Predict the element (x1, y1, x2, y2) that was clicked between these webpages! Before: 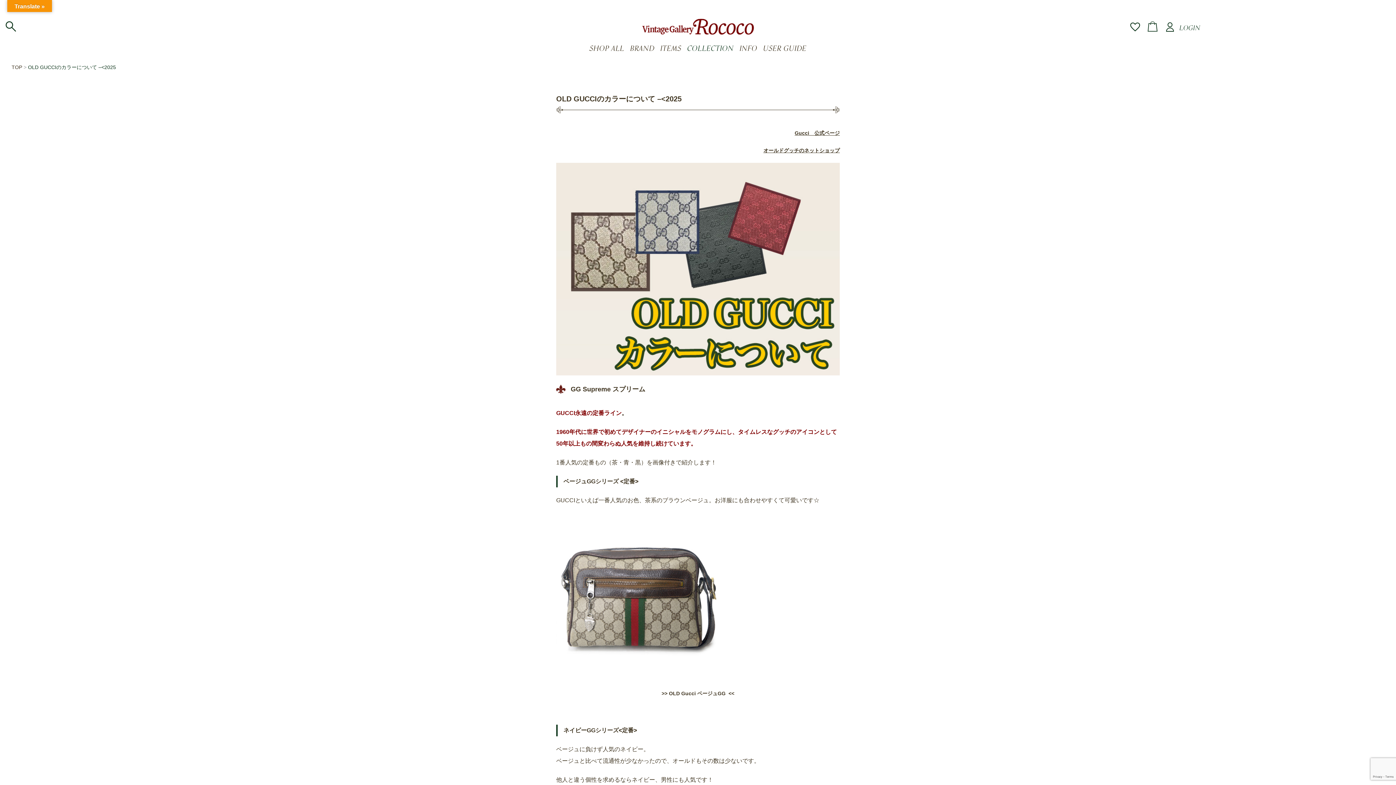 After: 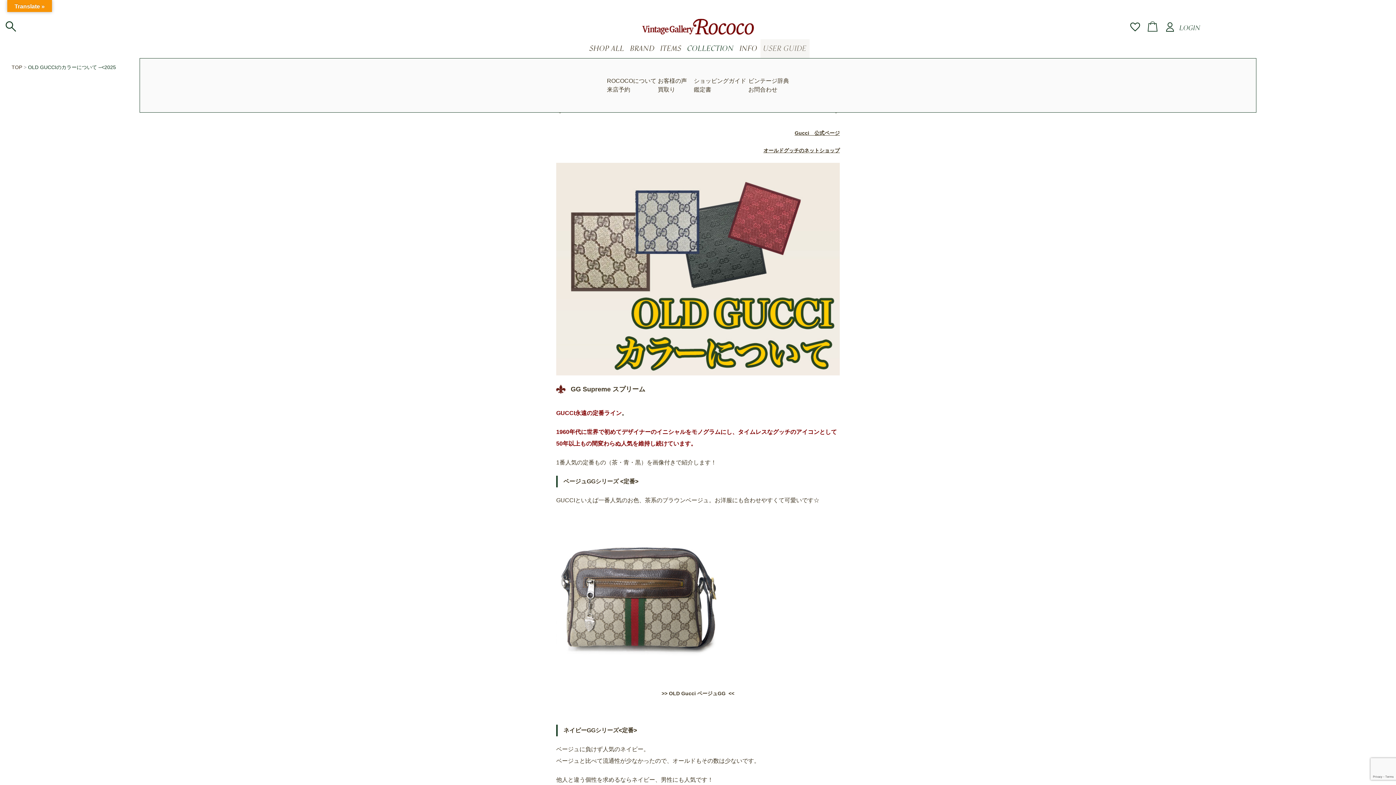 Action: bbox: (760, 39, 809, 58) label: USER GUIDE